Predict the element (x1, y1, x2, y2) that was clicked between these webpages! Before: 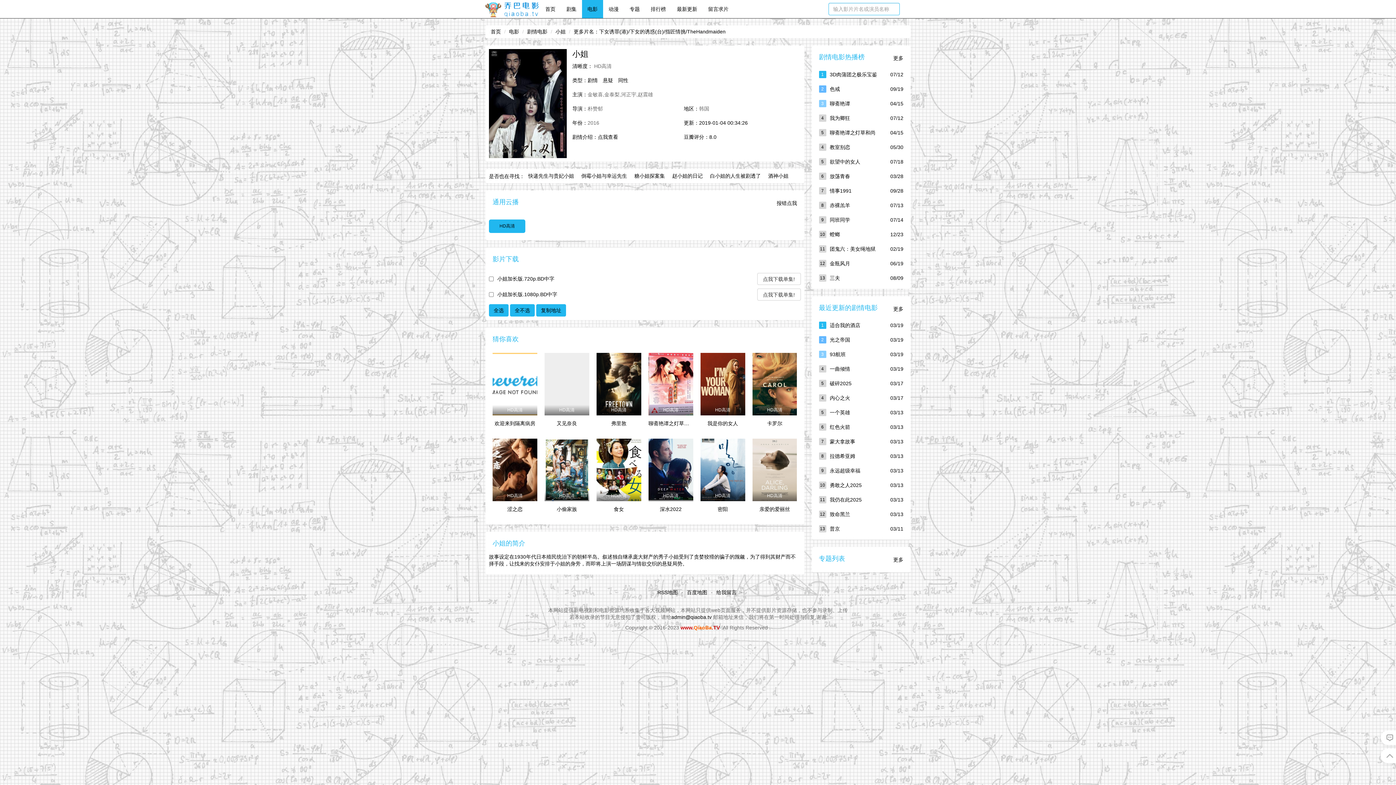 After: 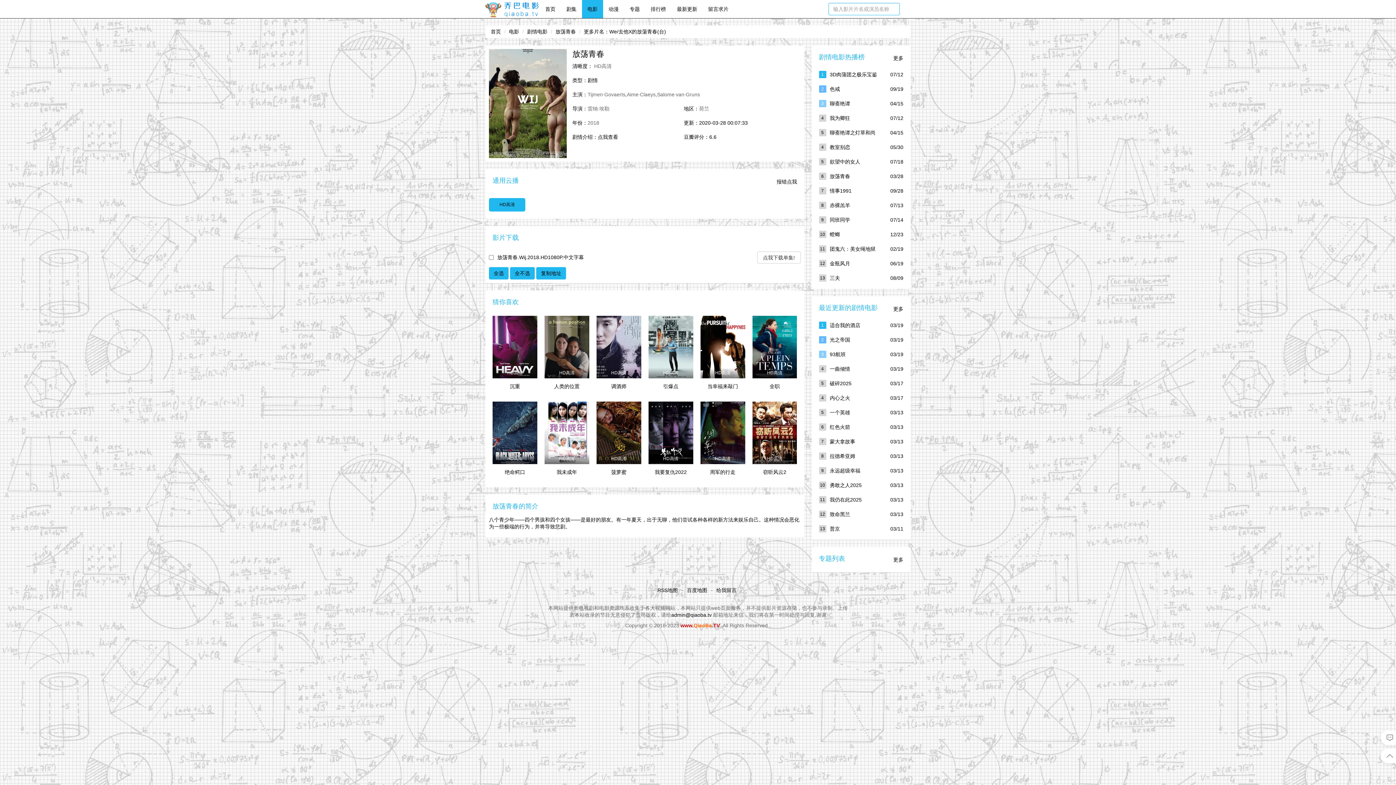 Action: label: 03/28
6
放荡青春 bbox: (830, 173, 850, 179)